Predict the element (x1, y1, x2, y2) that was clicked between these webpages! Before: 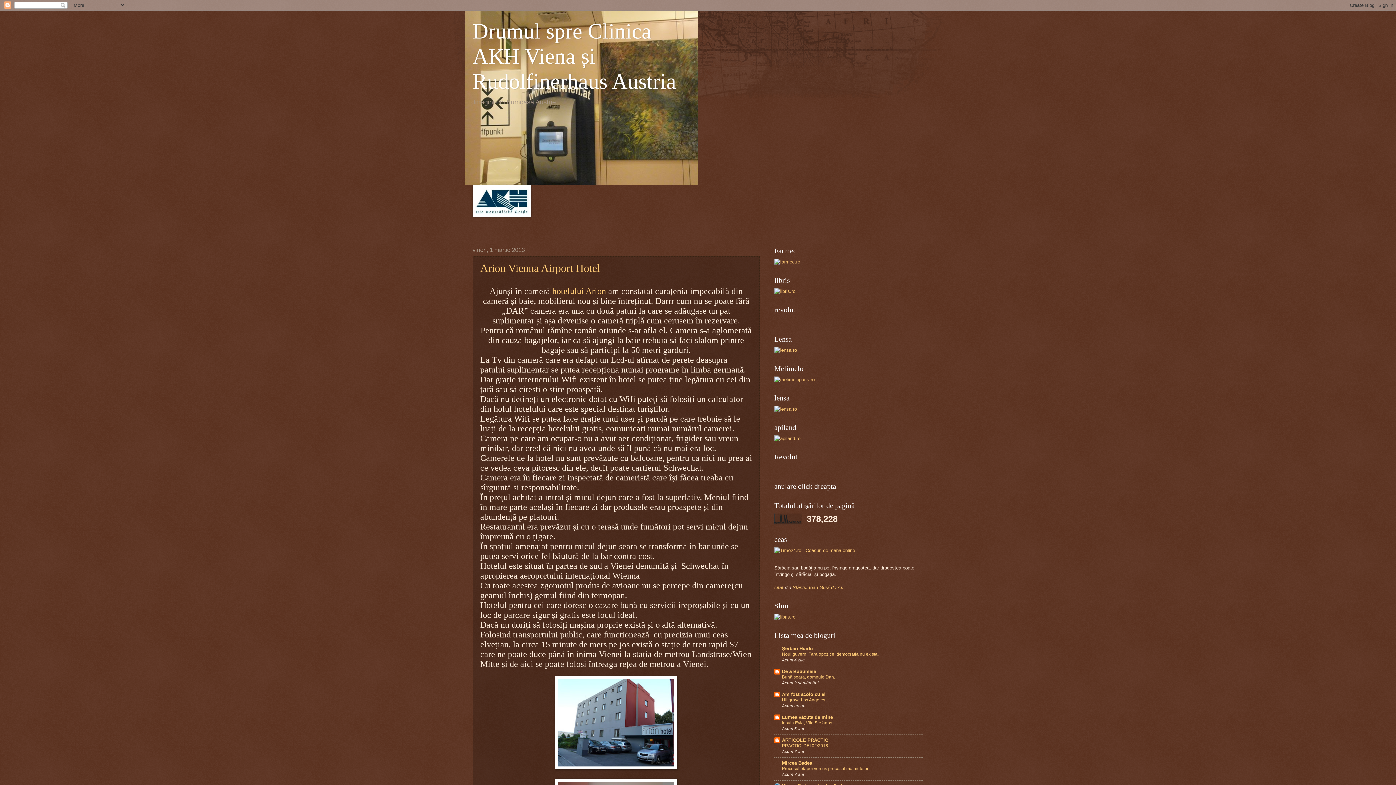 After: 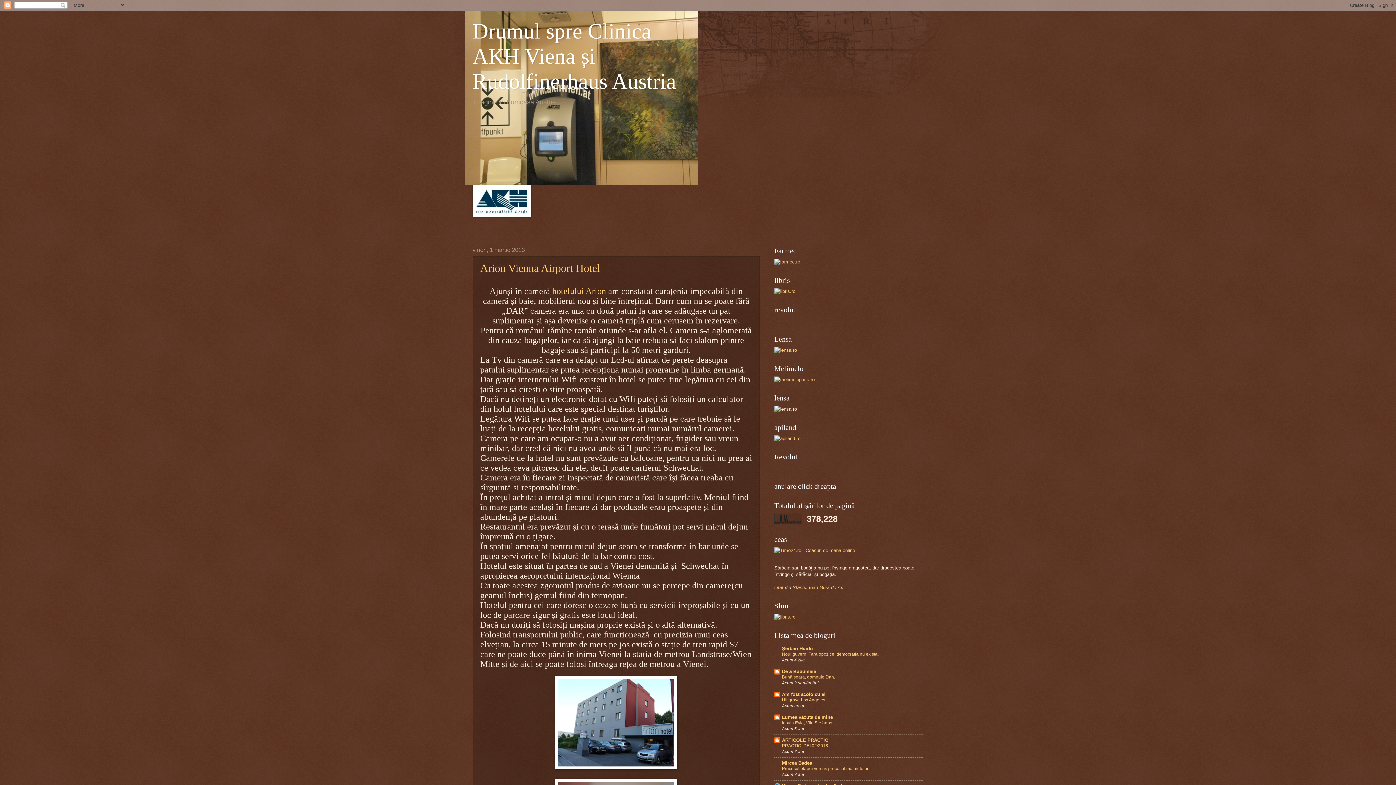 Action: bbox: (774, 406, 797, 412)